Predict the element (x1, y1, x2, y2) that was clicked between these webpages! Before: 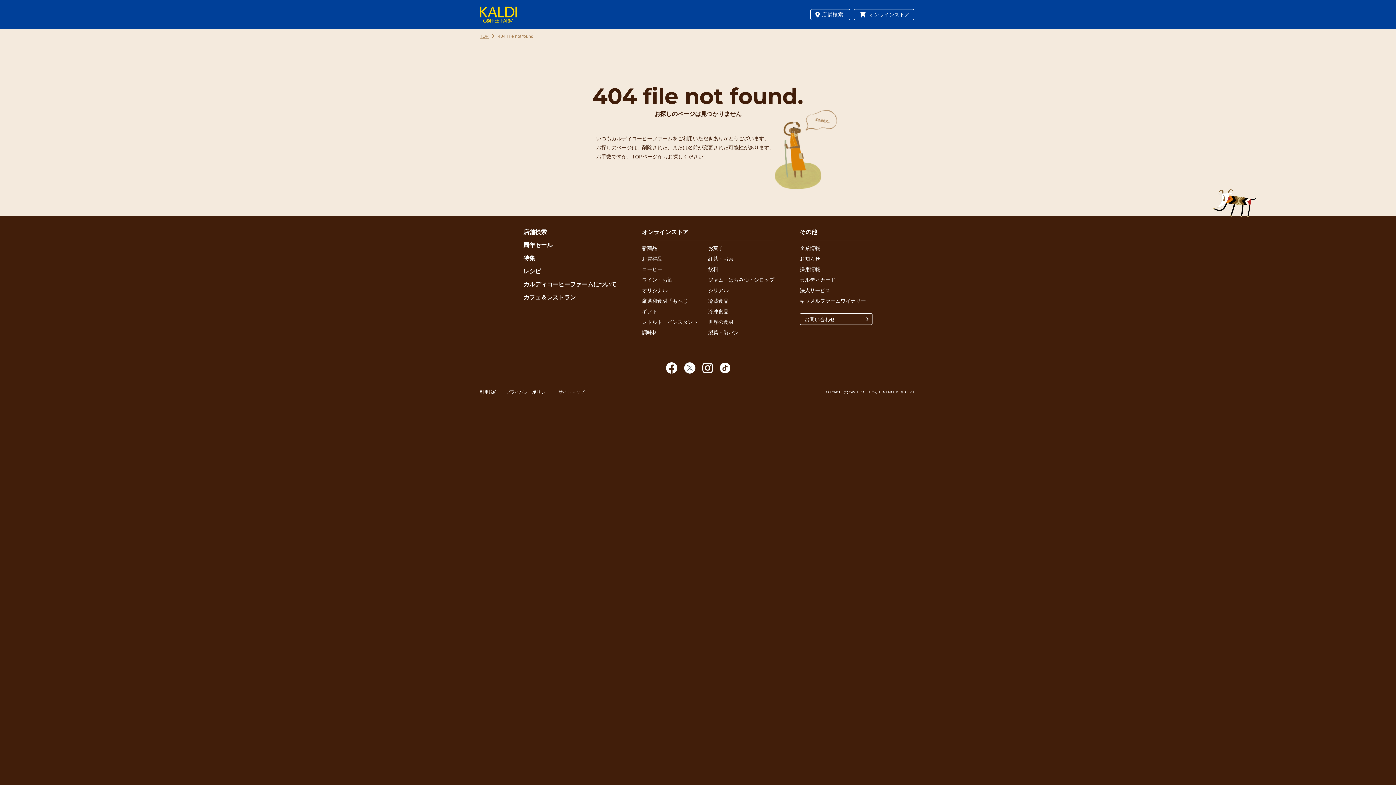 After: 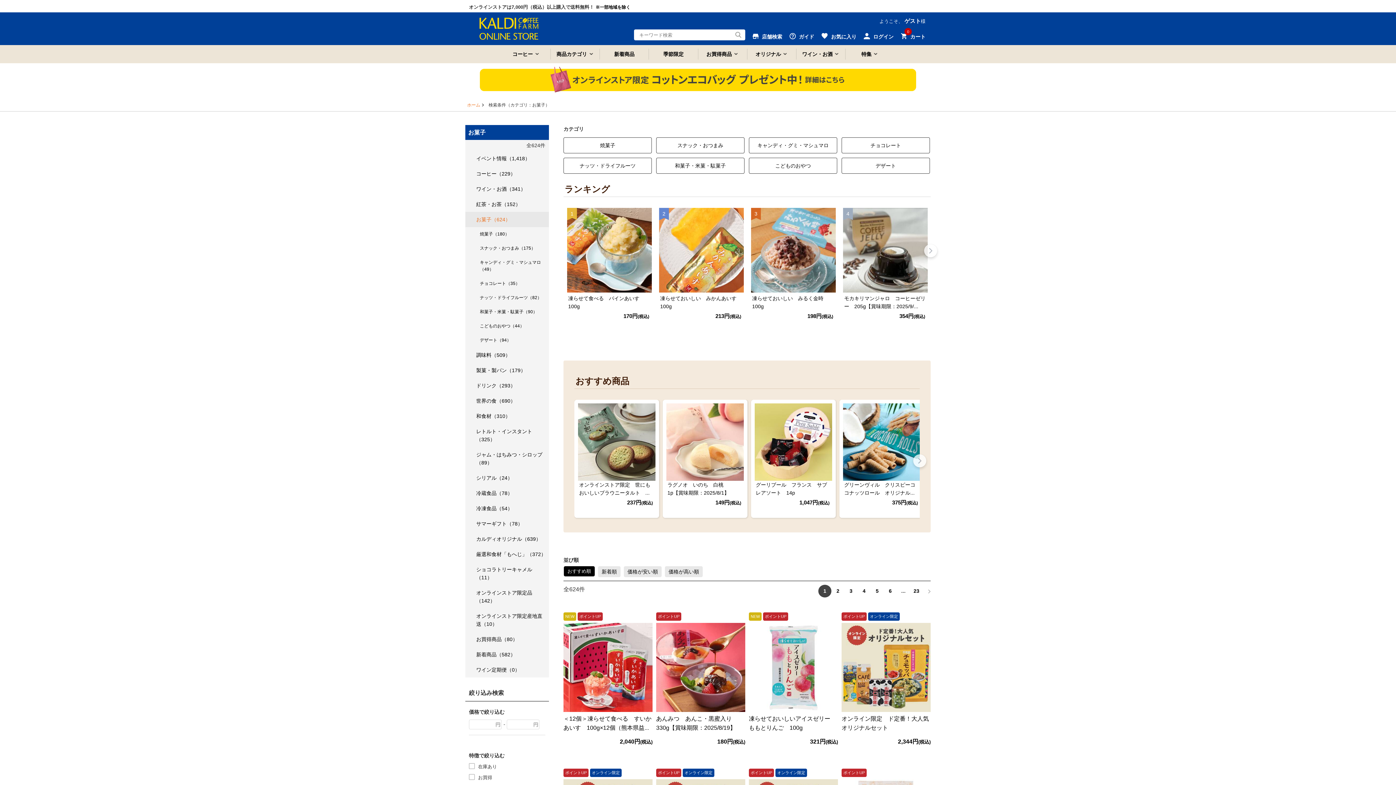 Action: bbox: (708, 245, 723, 251) label: お菓子